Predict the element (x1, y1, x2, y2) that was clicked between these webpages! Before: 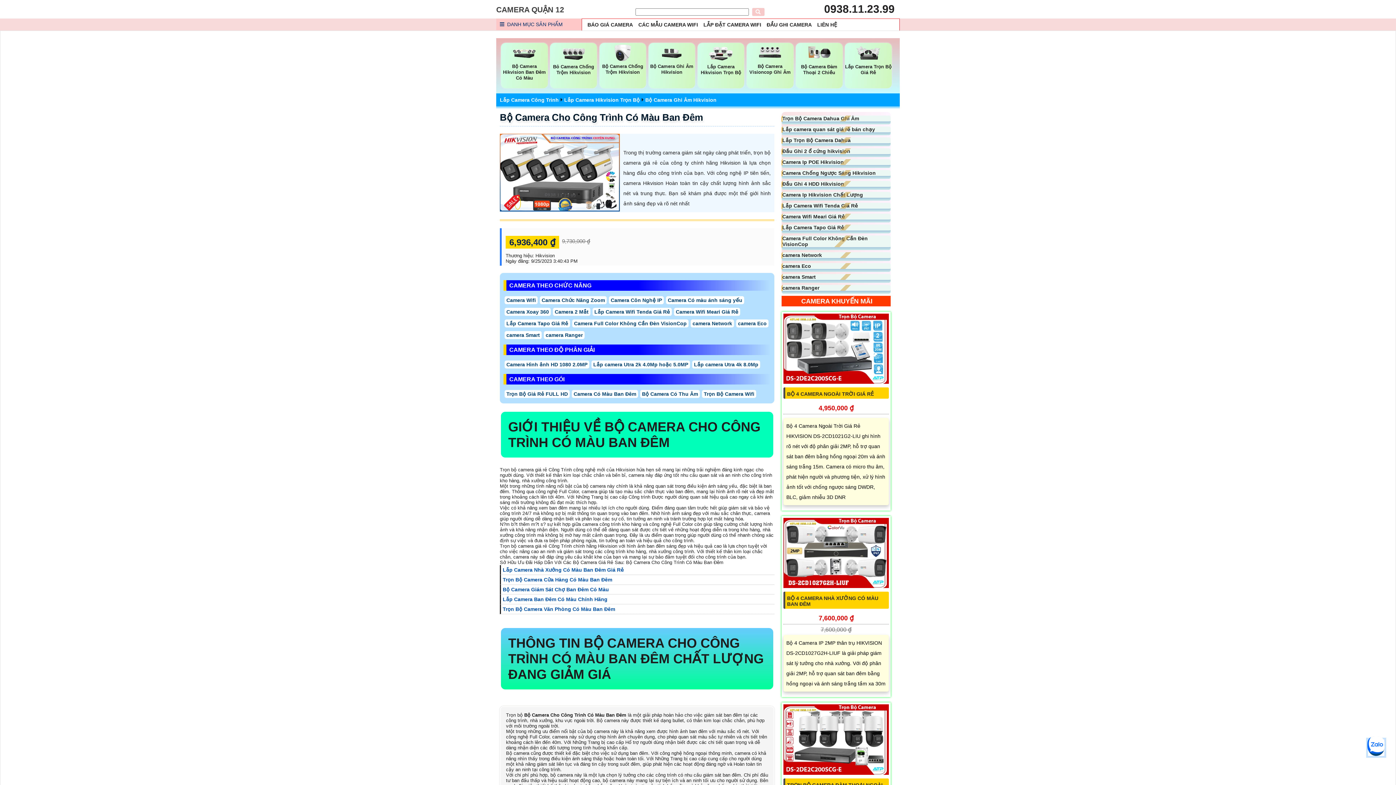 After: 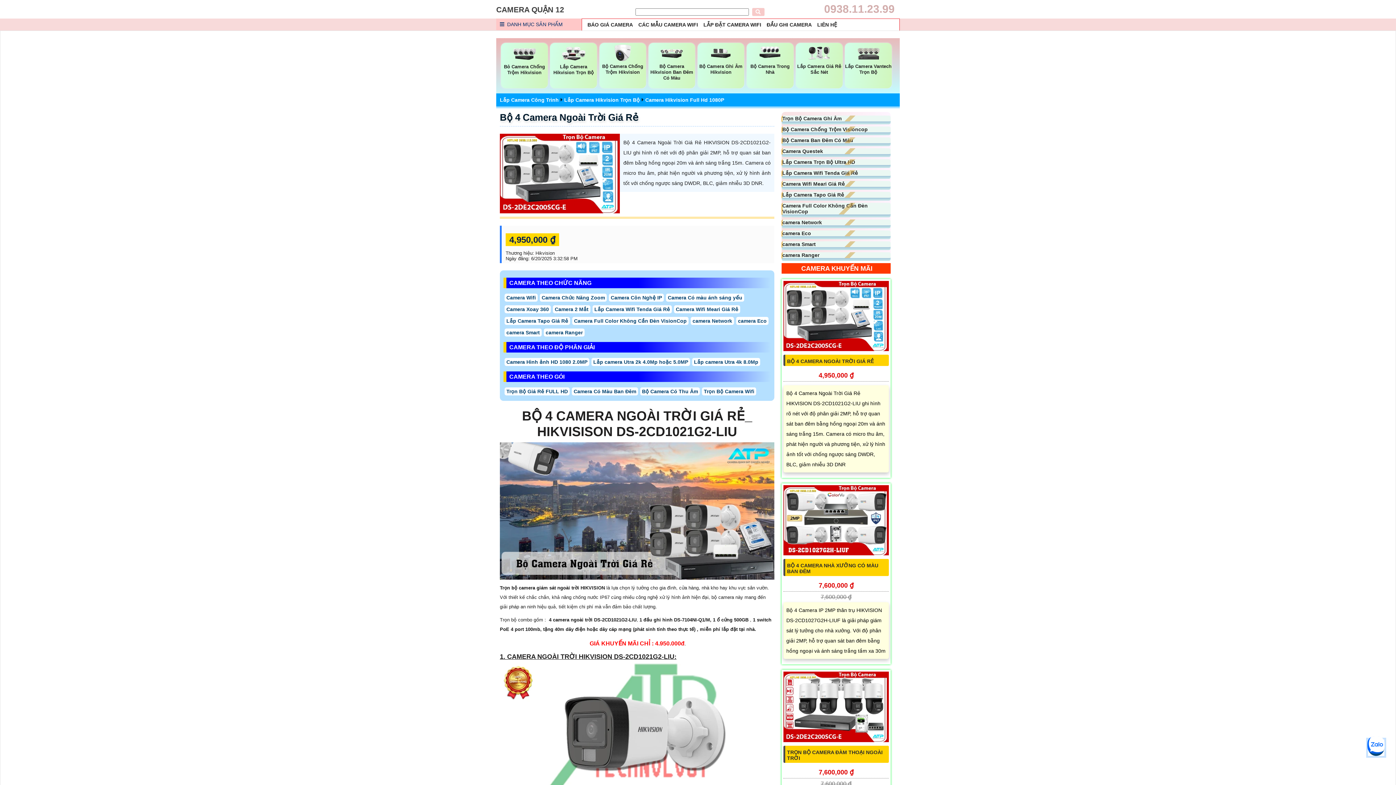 Action: bbox: (783, 345, 889, 351)